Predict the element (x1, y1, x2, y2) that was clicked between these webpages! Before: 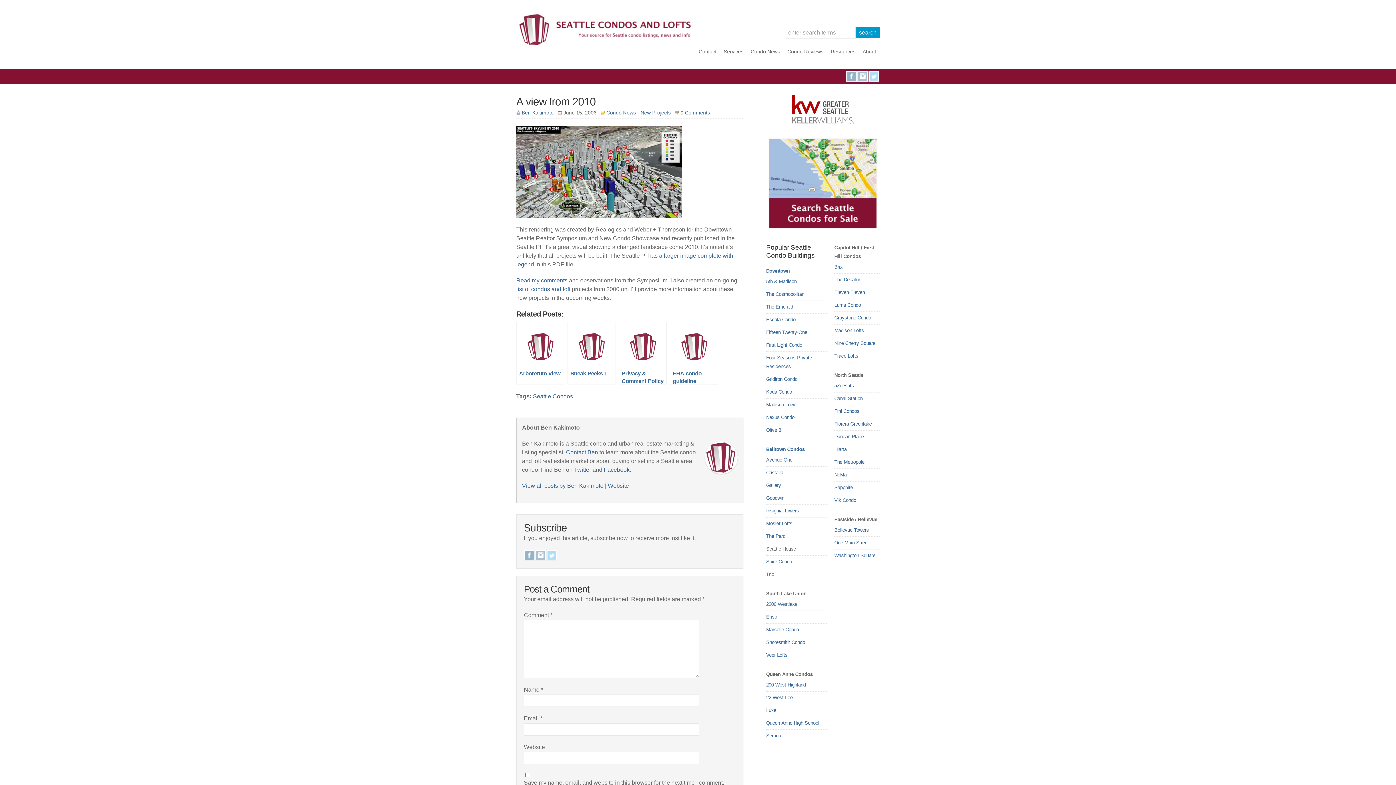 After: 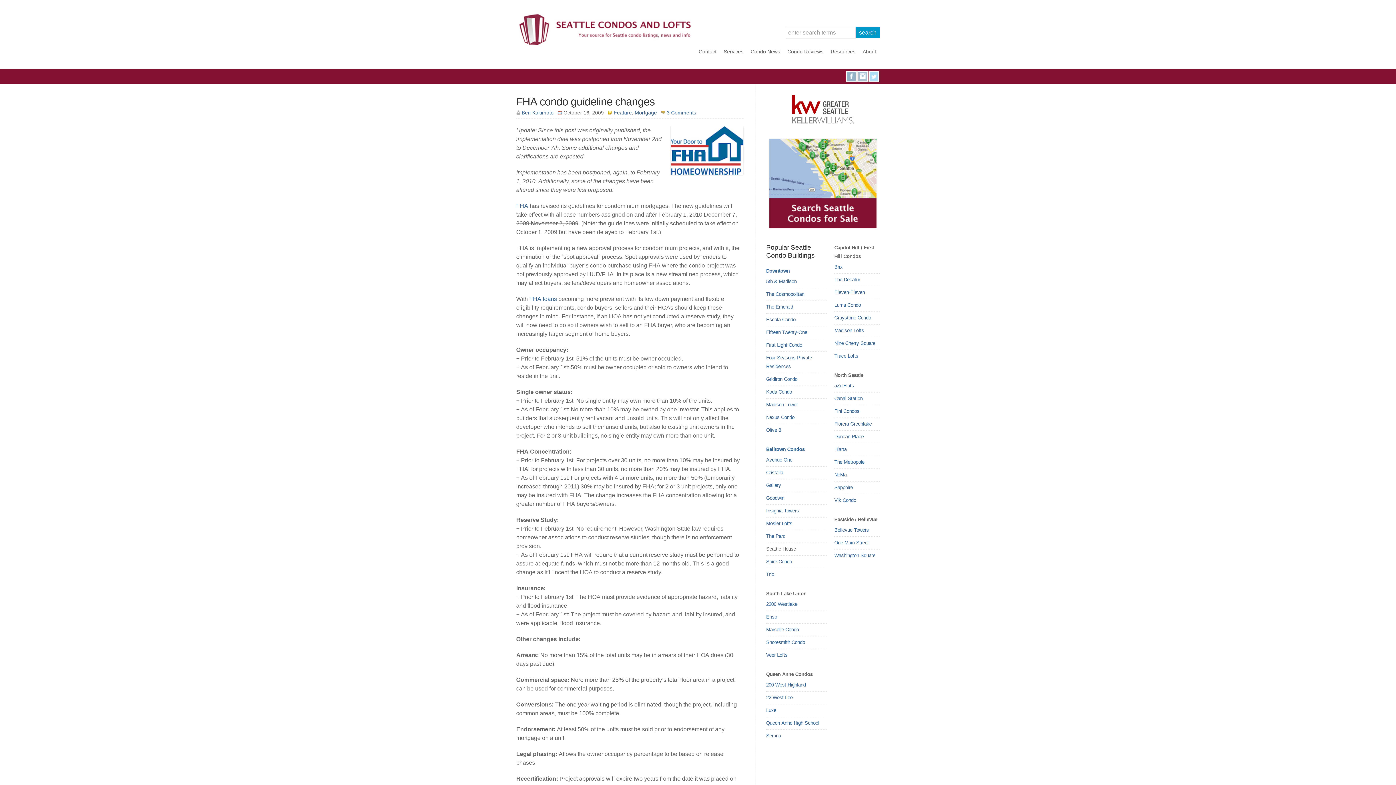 Action: bbox: (670, 322, 718, 384) label: FHA condo guideline changes